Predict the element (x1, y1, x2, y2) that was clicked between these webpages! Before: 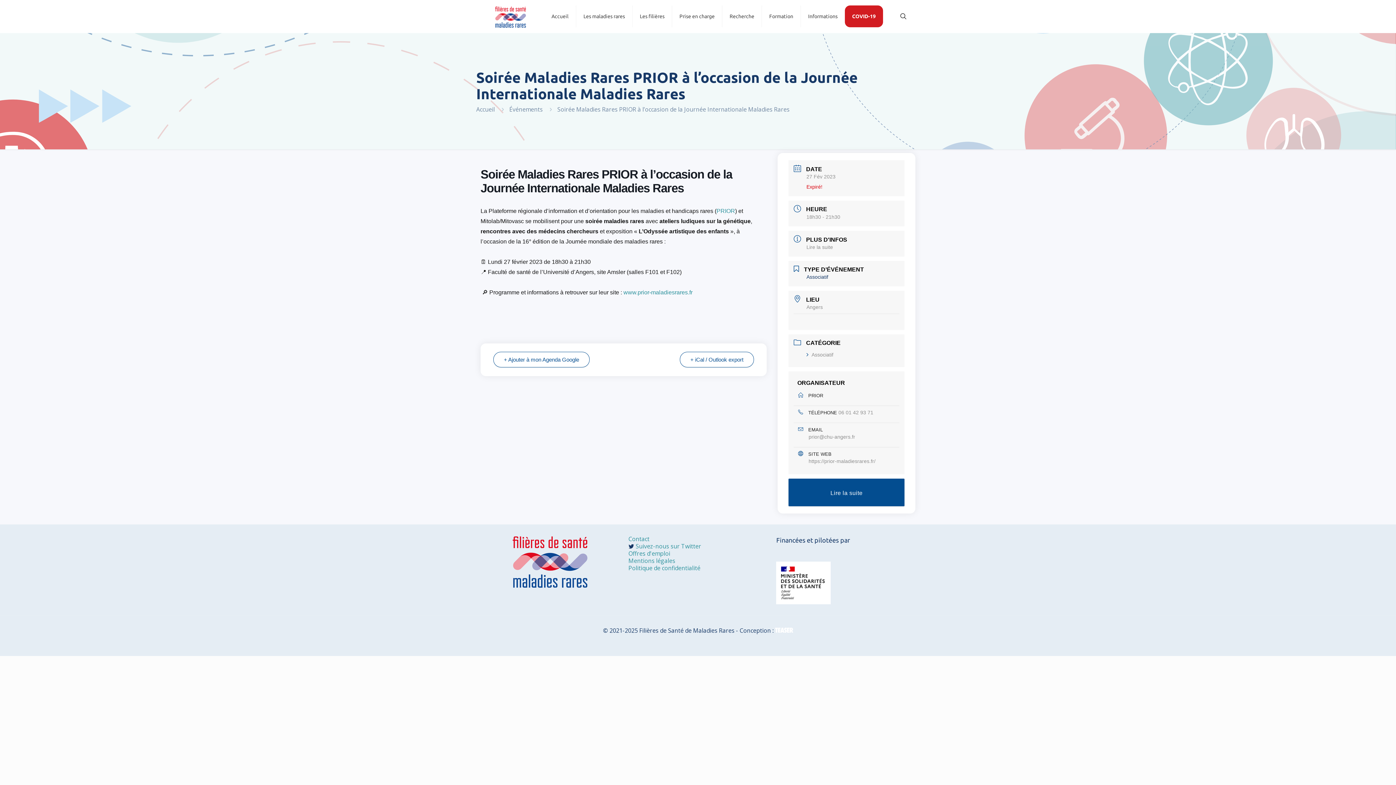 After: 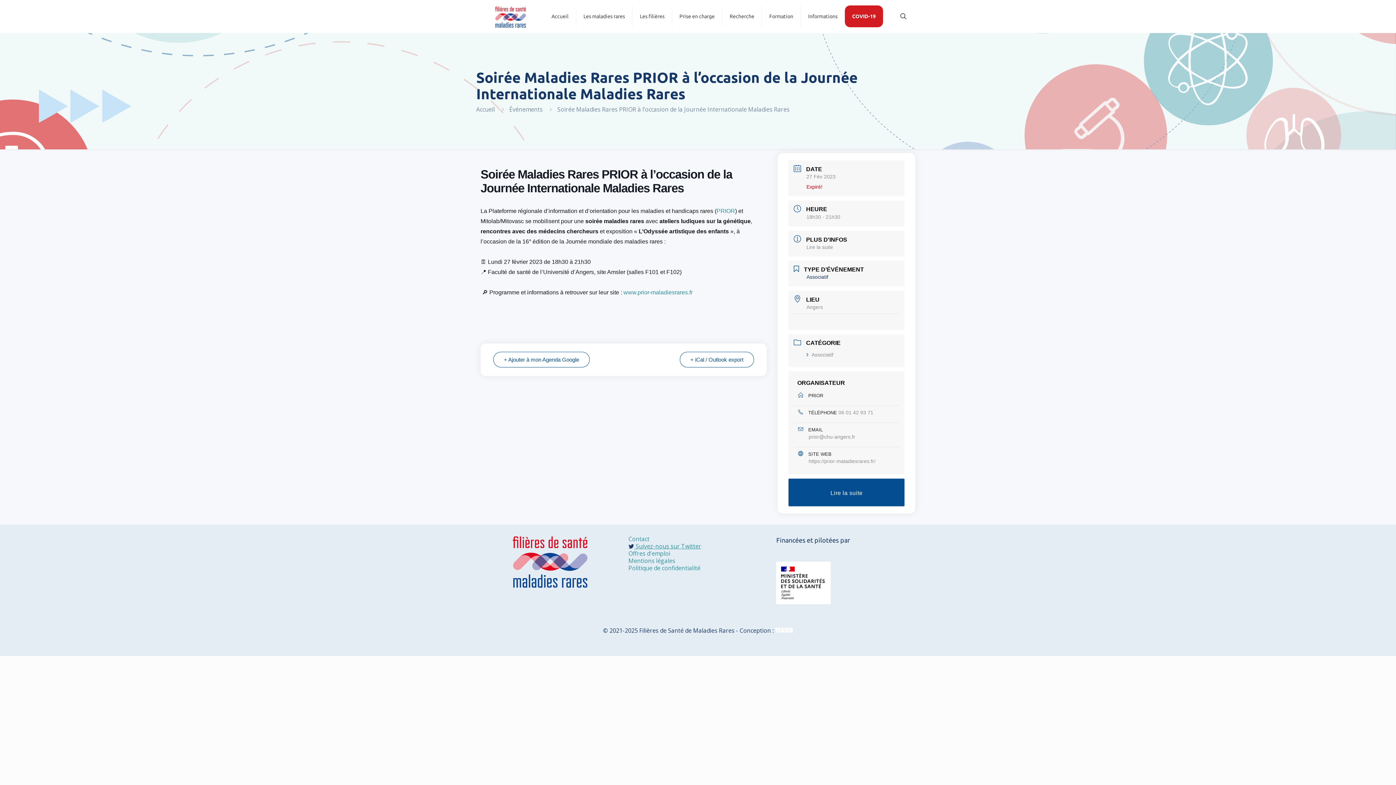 Action: bbox: (634, 542, 701, 550) label:  Suivez-nous sur Twitter